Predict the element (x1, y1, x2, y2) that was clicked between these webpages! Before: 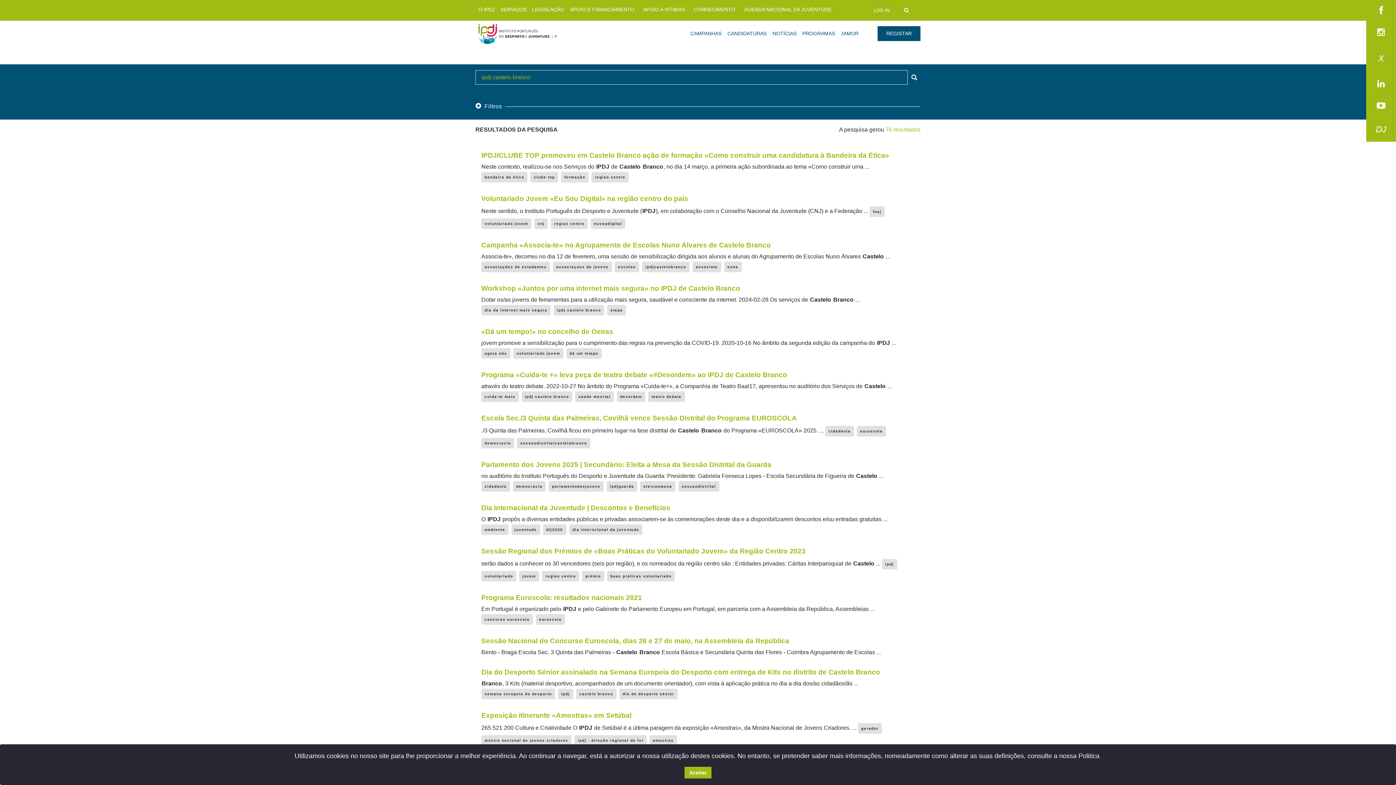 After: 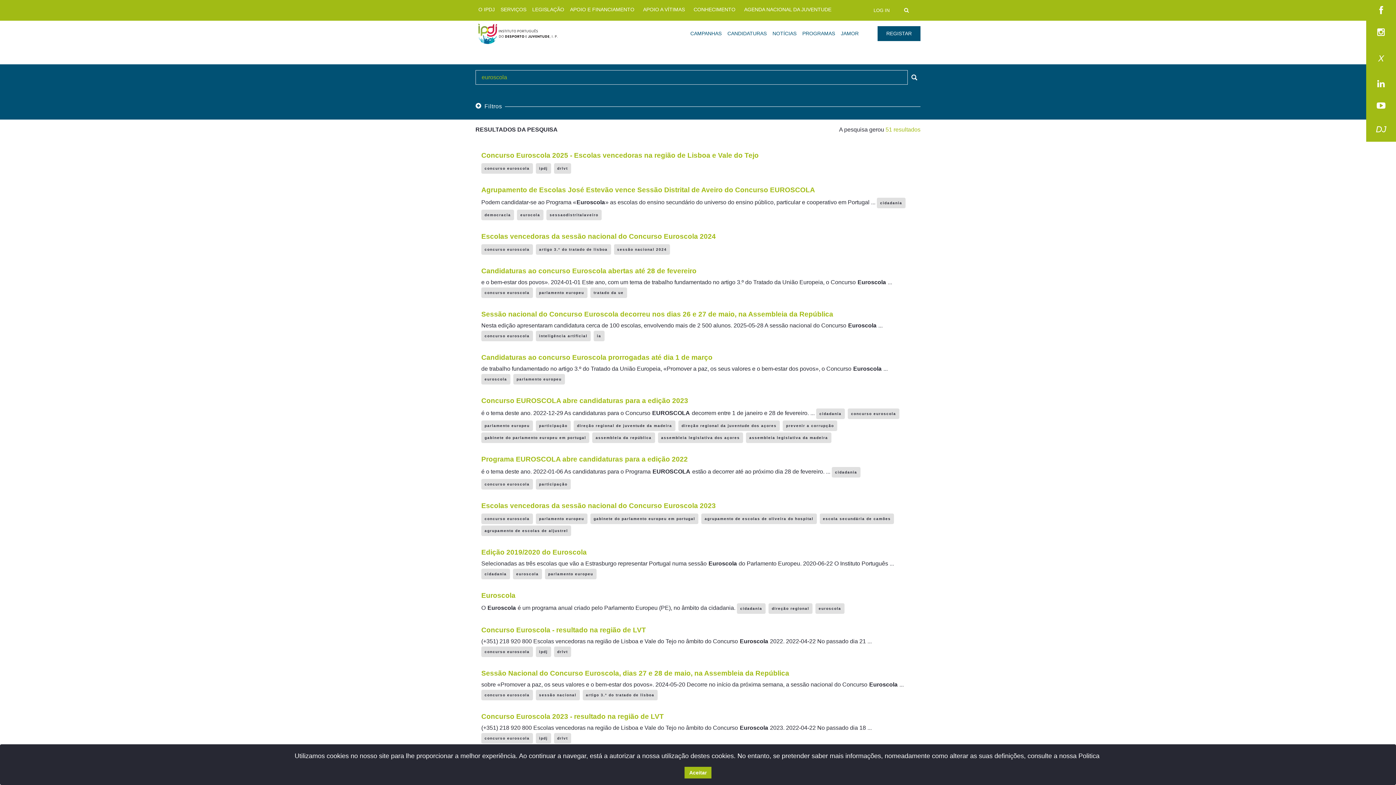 Action: label: euroscola bbox: (857, 426, 886, 436)